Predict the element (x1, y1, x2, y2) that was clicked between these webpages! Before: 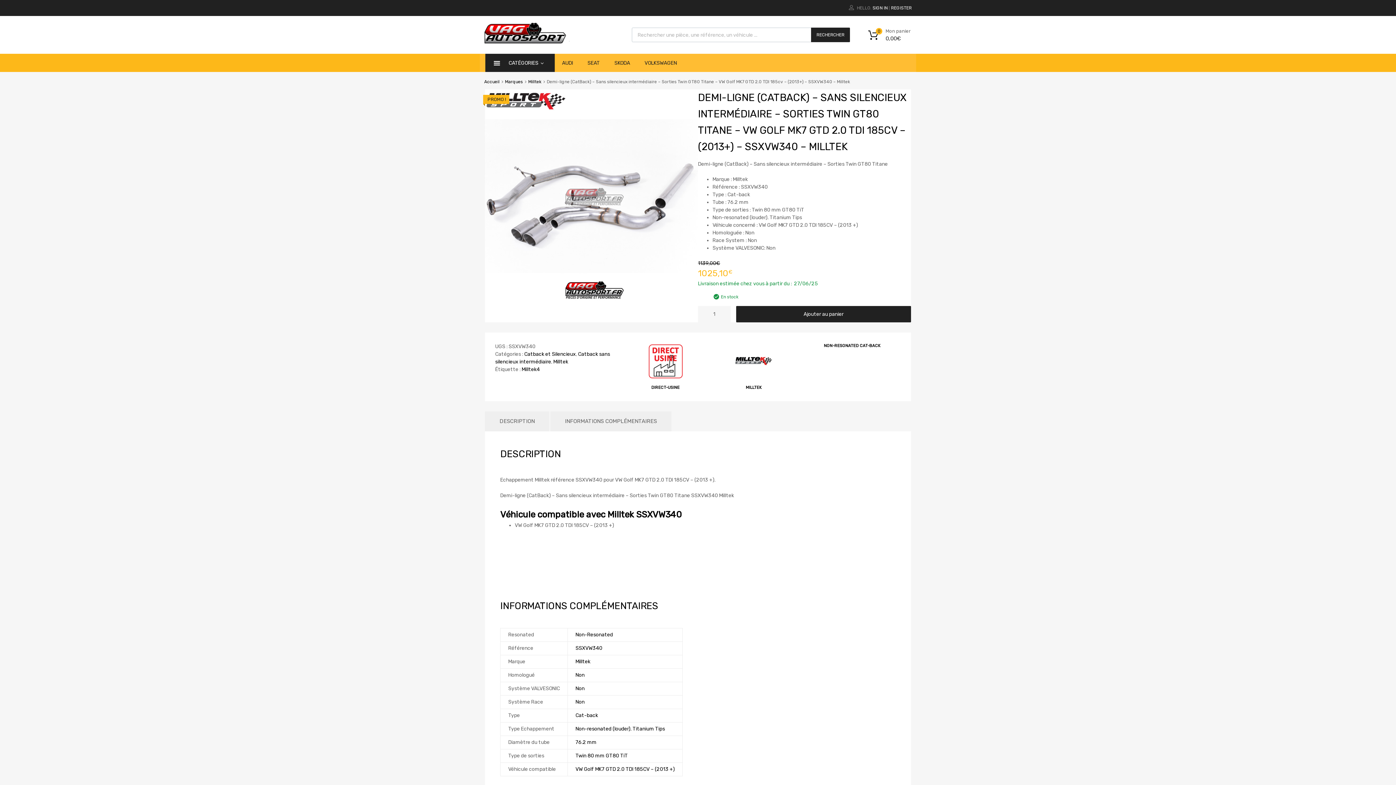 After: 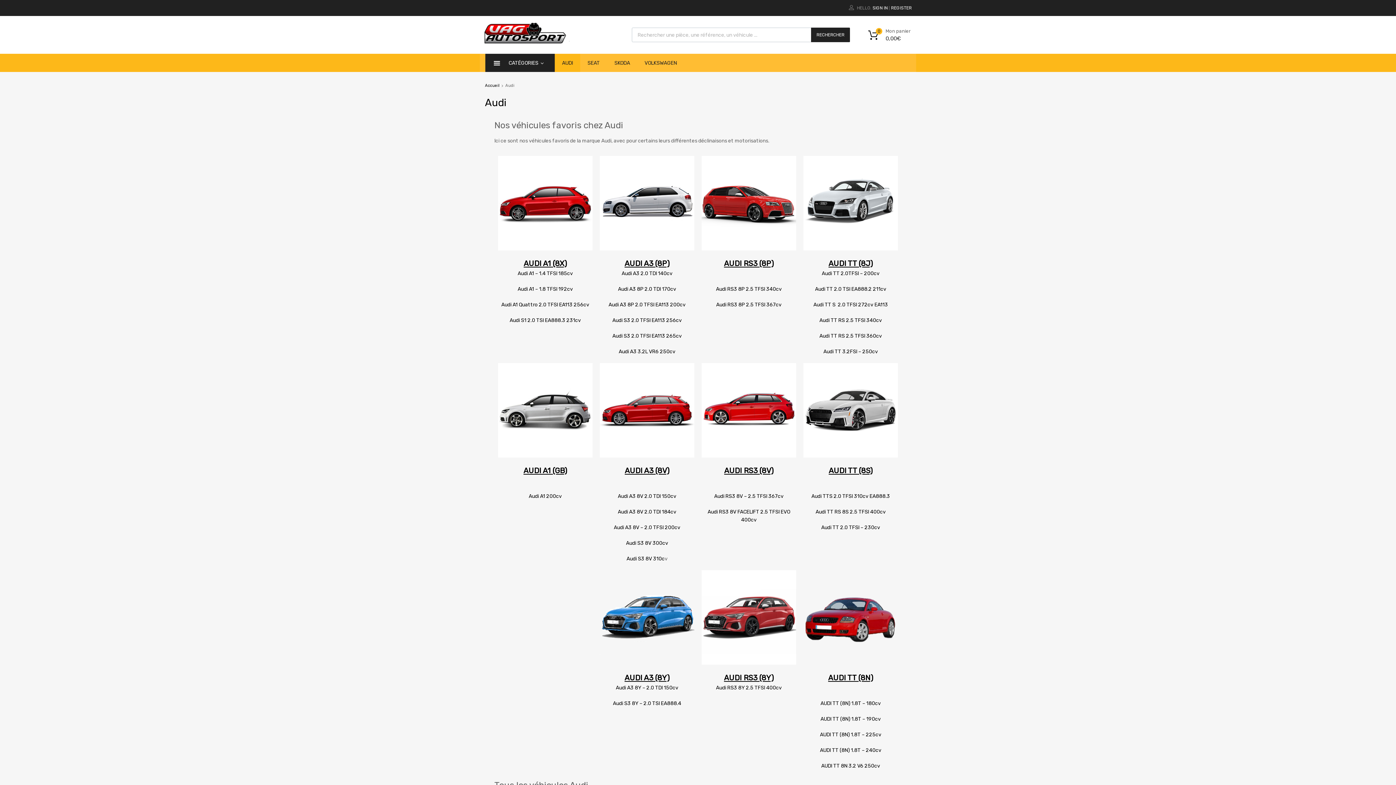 Action: label: AUDI bbox: (554, 53, 580, 72)